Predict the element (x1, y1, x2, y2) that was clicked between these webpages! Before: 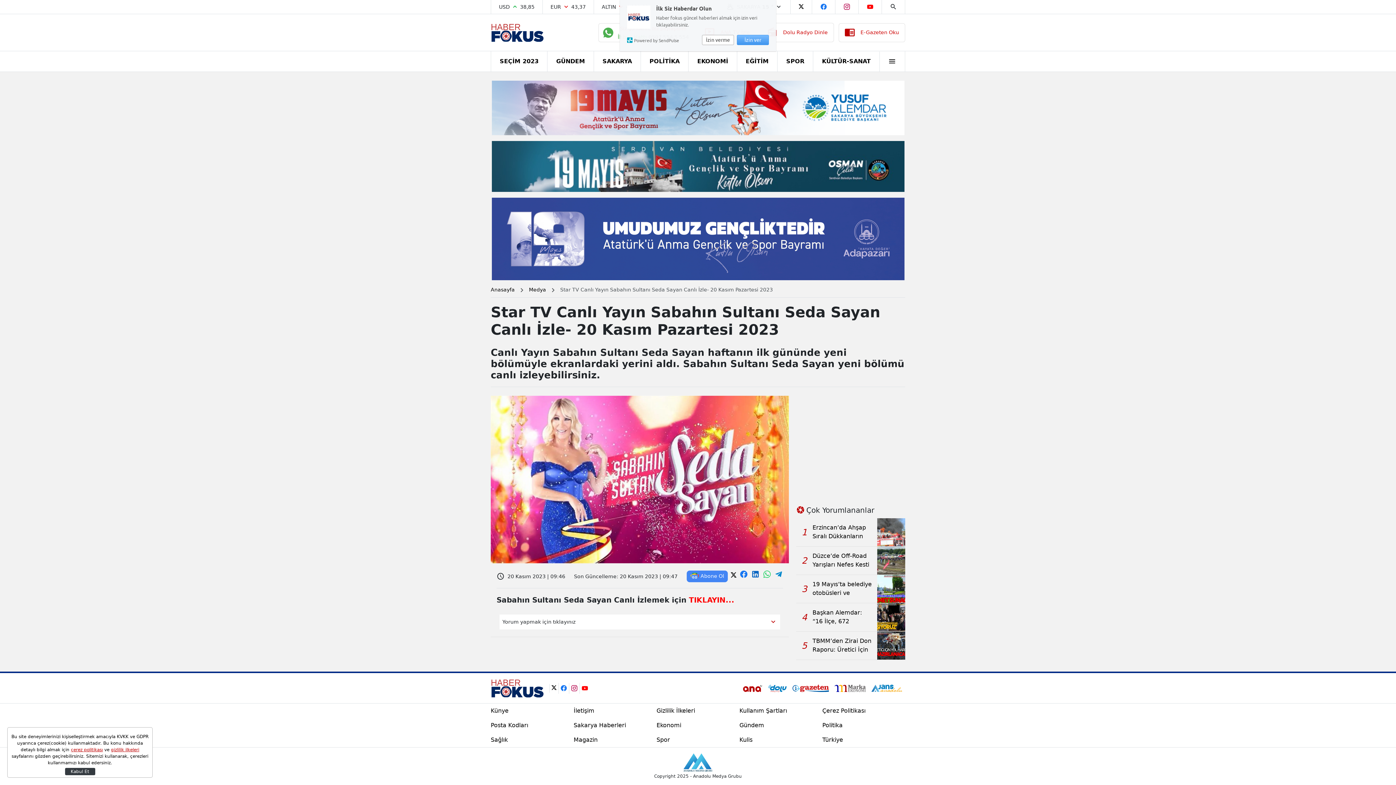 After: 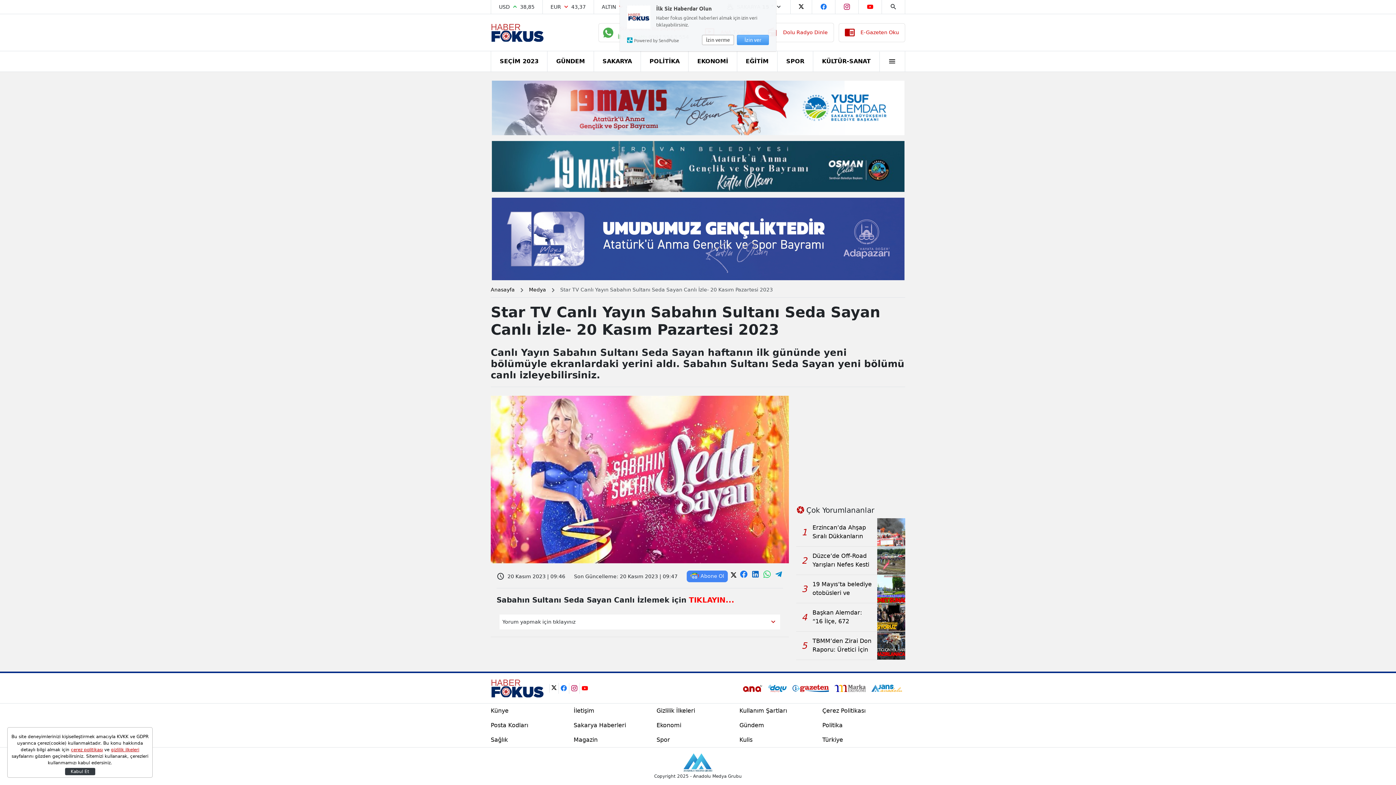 Action: bbox: (774, 572, 783, 581)